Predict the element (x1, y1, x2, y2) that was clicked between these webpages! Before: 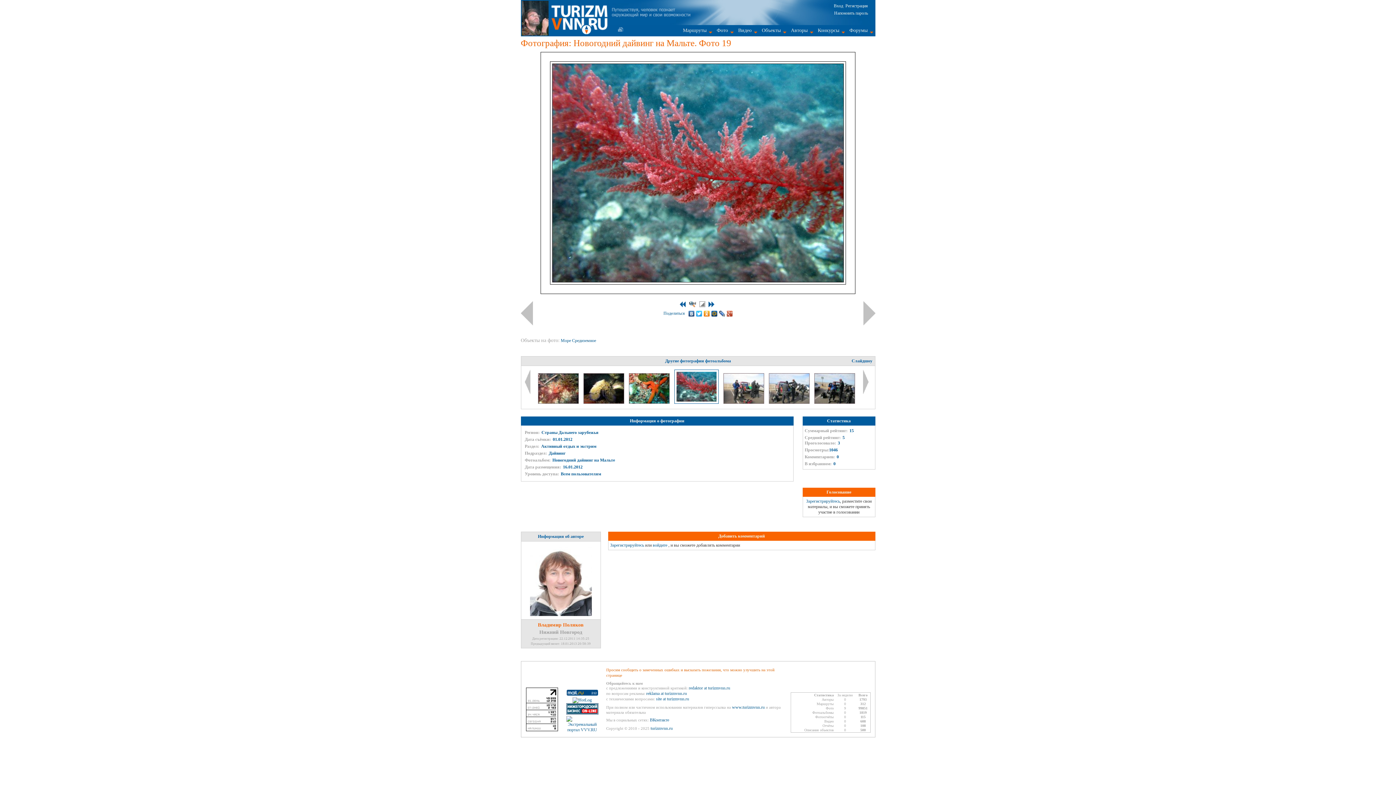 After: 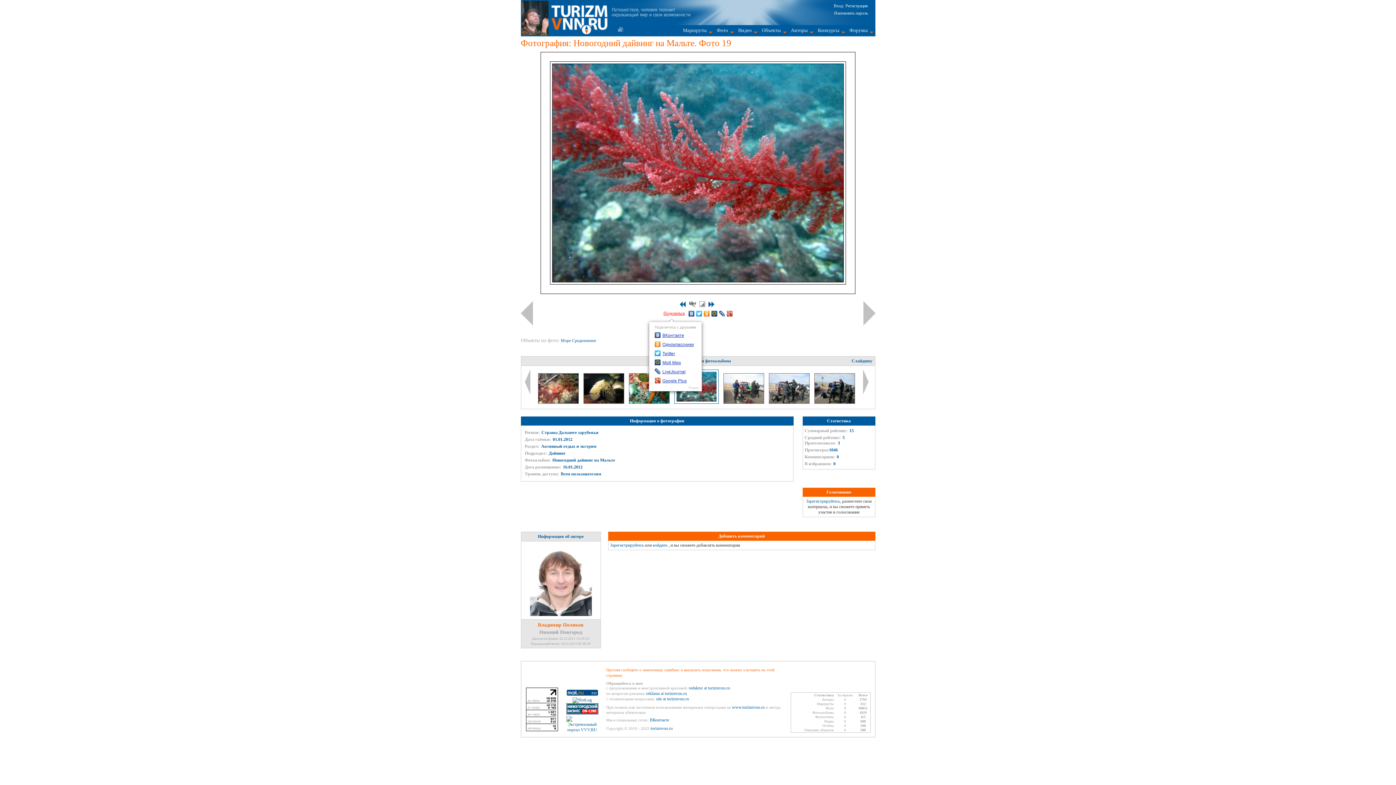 Action: bbox: (662, 309, 688, 318) label: Поделиться